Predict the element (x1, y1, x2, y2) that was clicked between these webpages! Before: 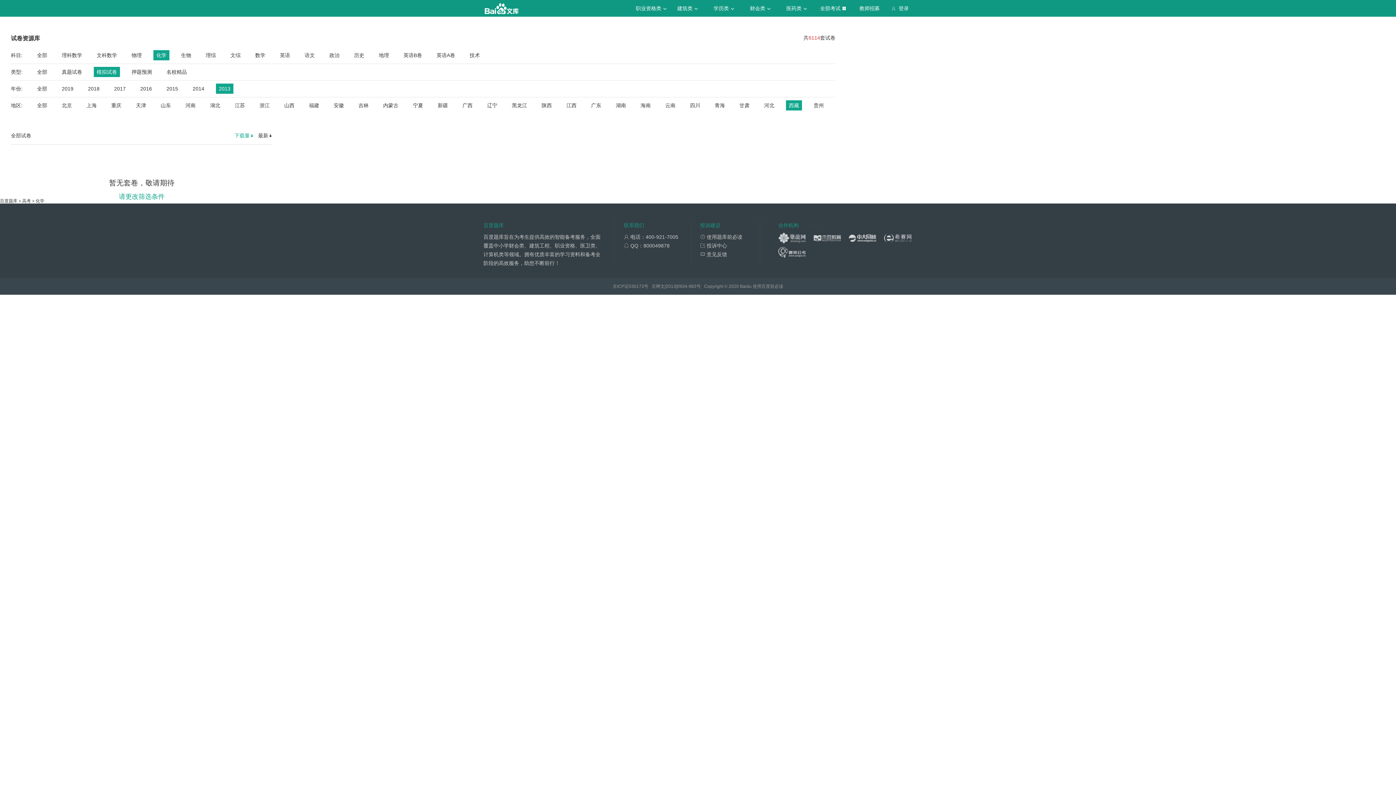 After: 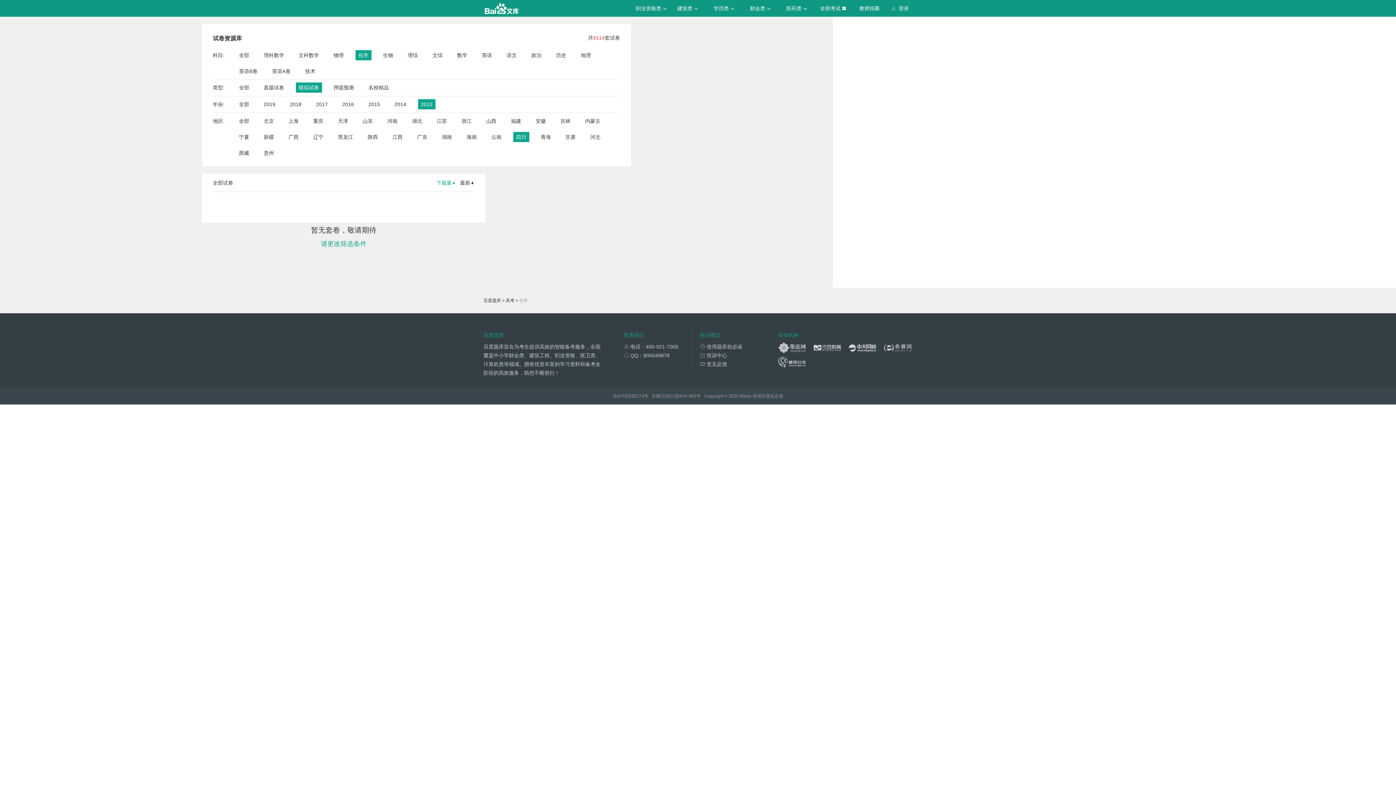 Action: bbox: (690, 100, 700, 110) label: 四川